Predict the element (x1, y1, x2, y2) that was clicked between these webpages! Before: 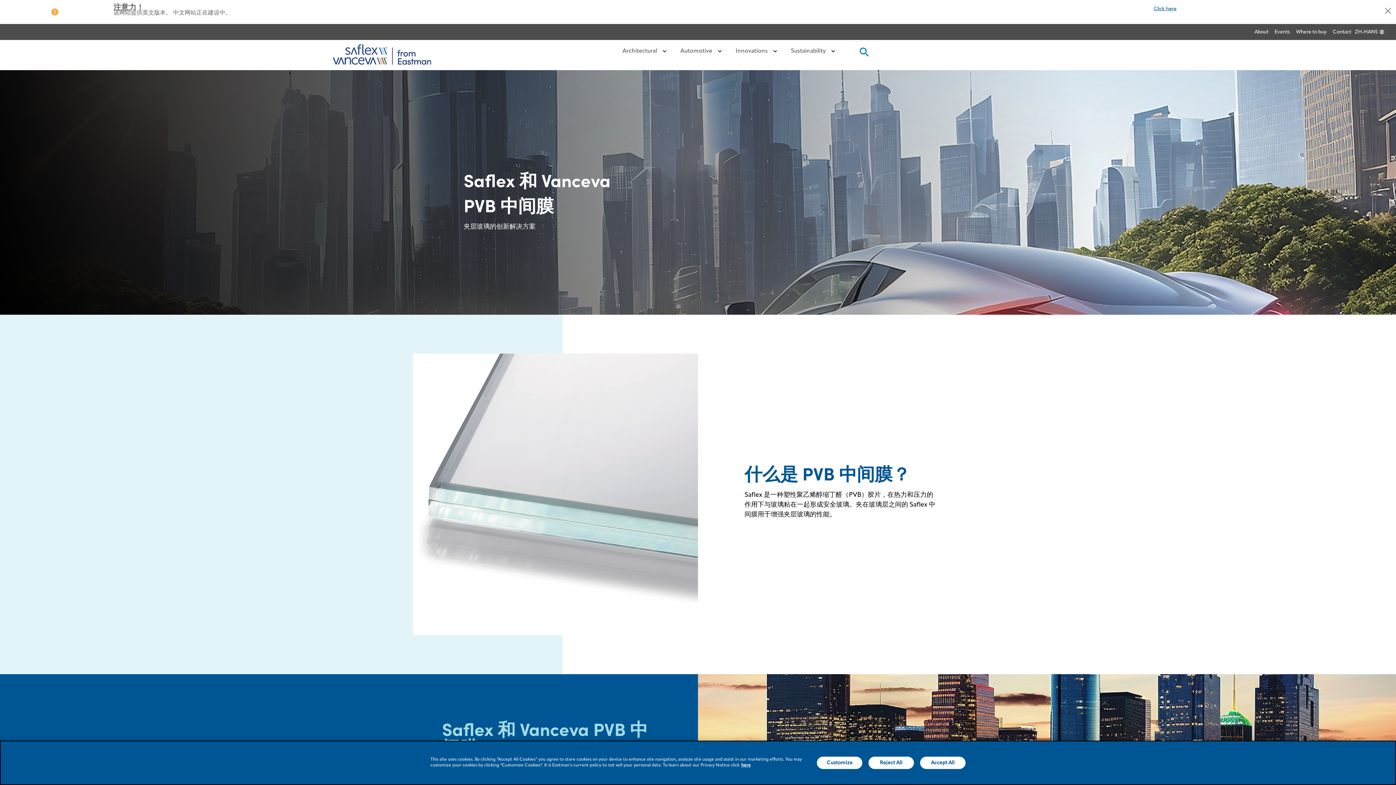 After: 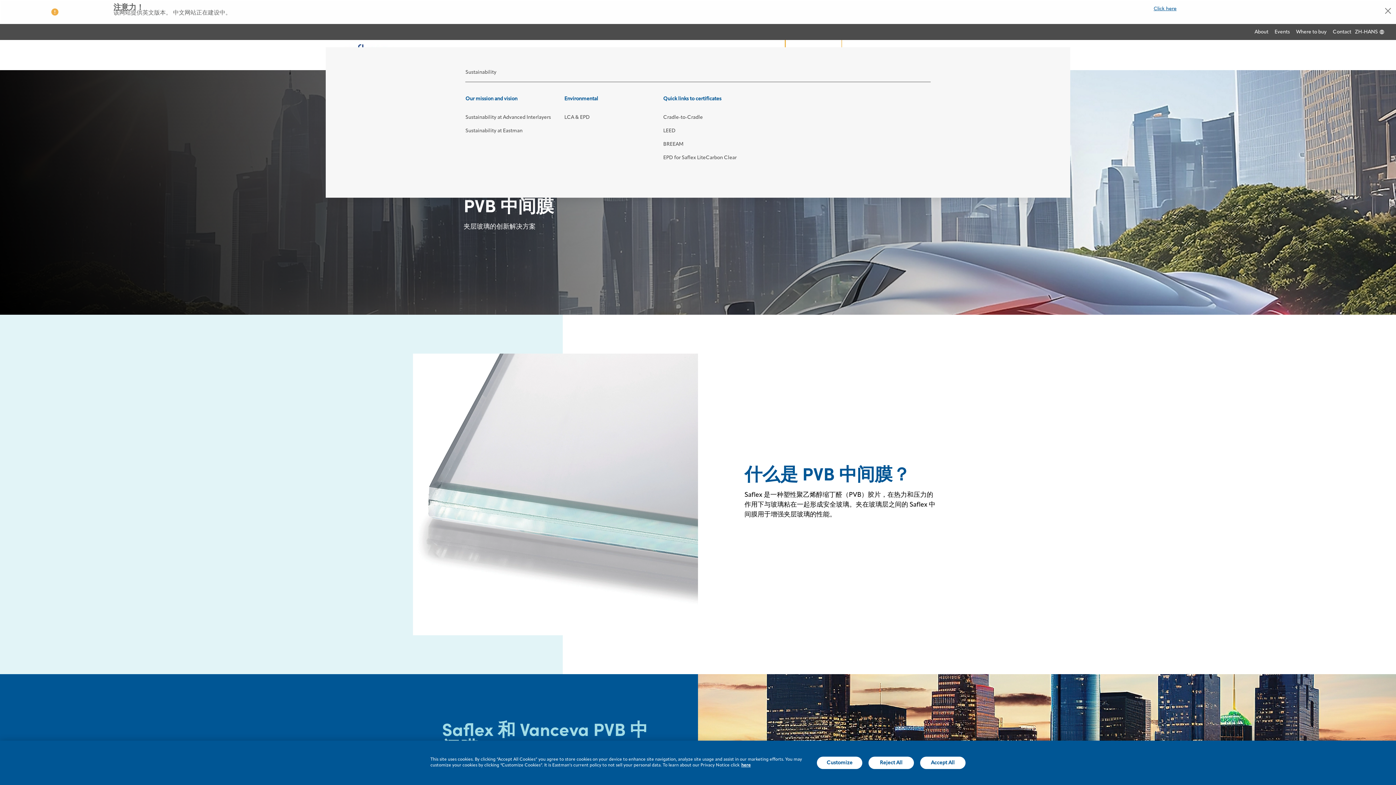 Action: label: Sustainability  bbox: (785, 35, 842, 67)